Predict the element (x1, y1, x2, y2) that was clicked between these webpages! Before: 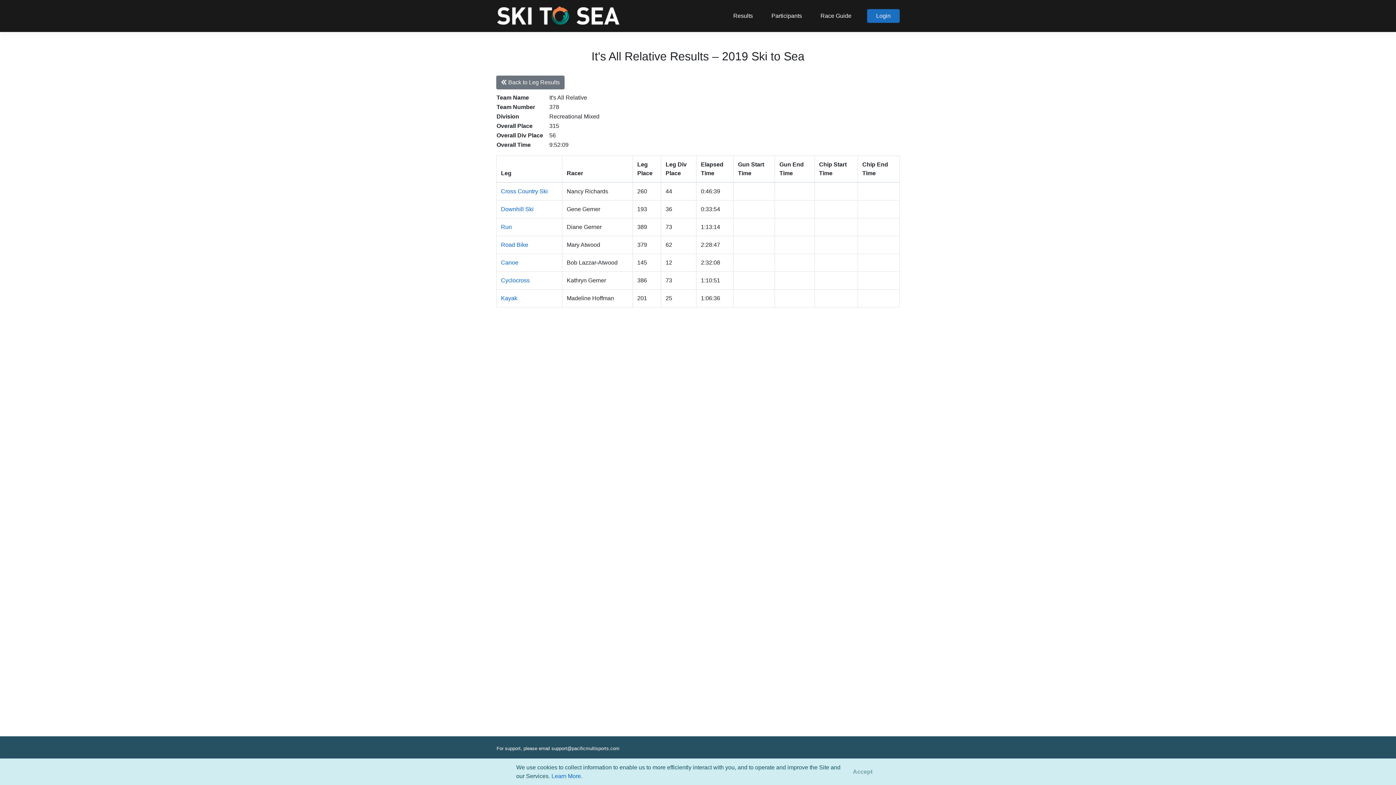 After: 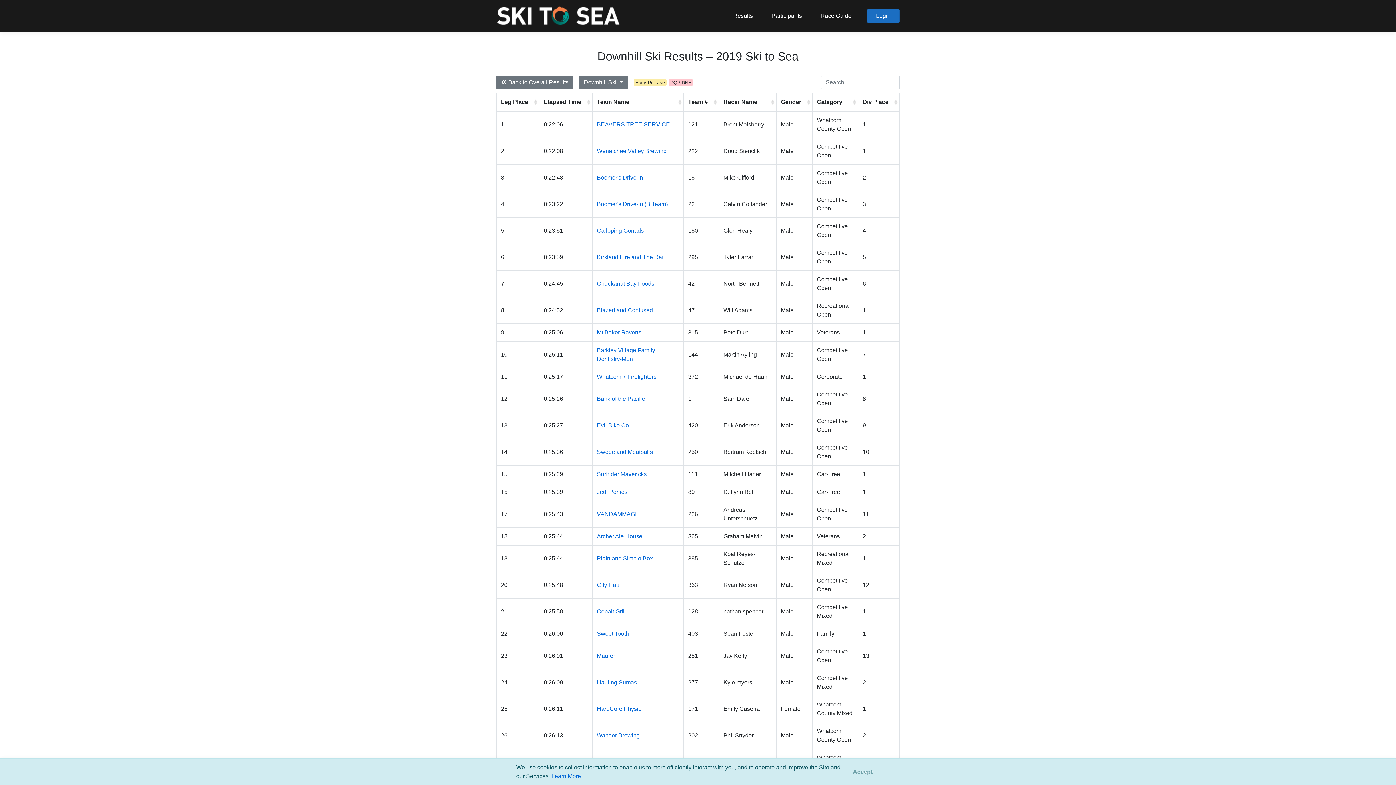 Action: label: Downhill Ski bbox: (501, 206, 533, 212)